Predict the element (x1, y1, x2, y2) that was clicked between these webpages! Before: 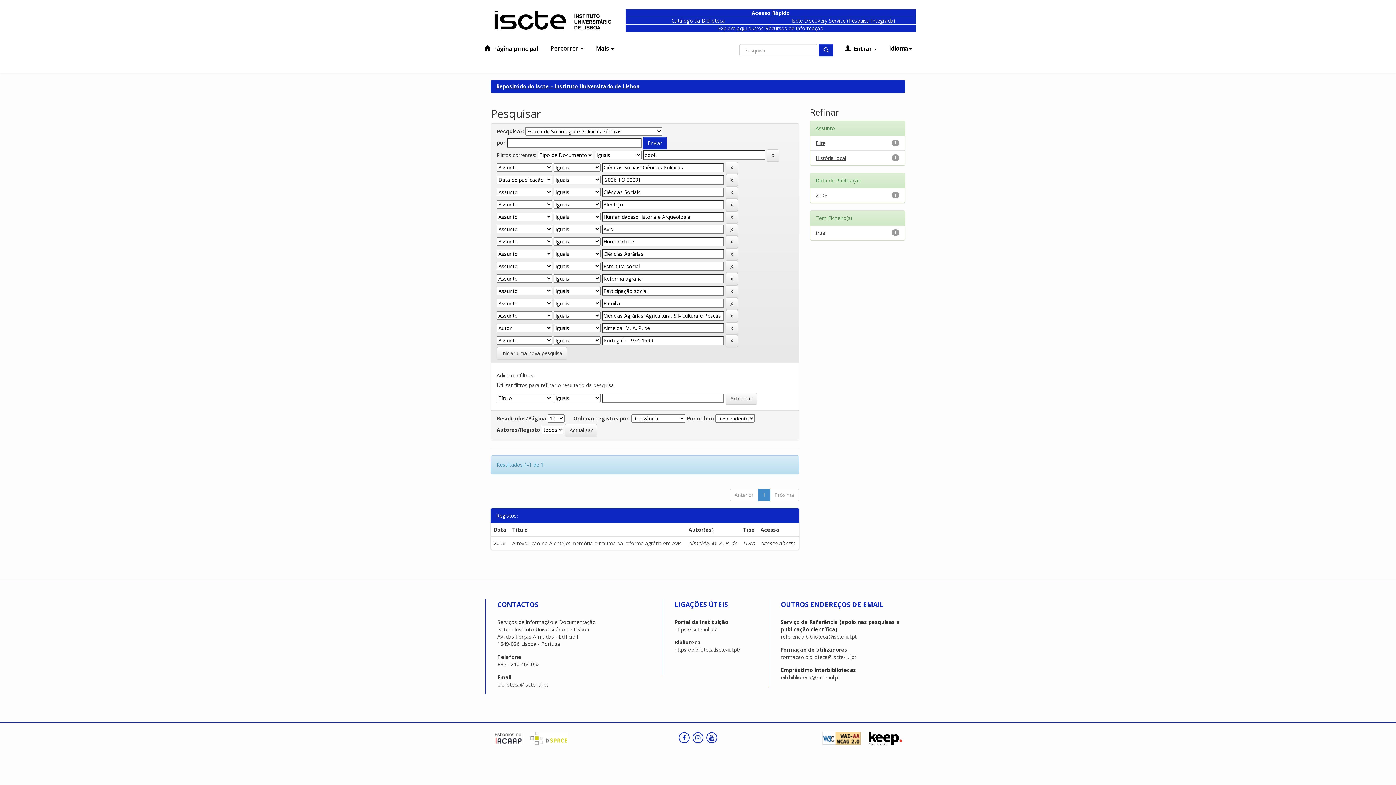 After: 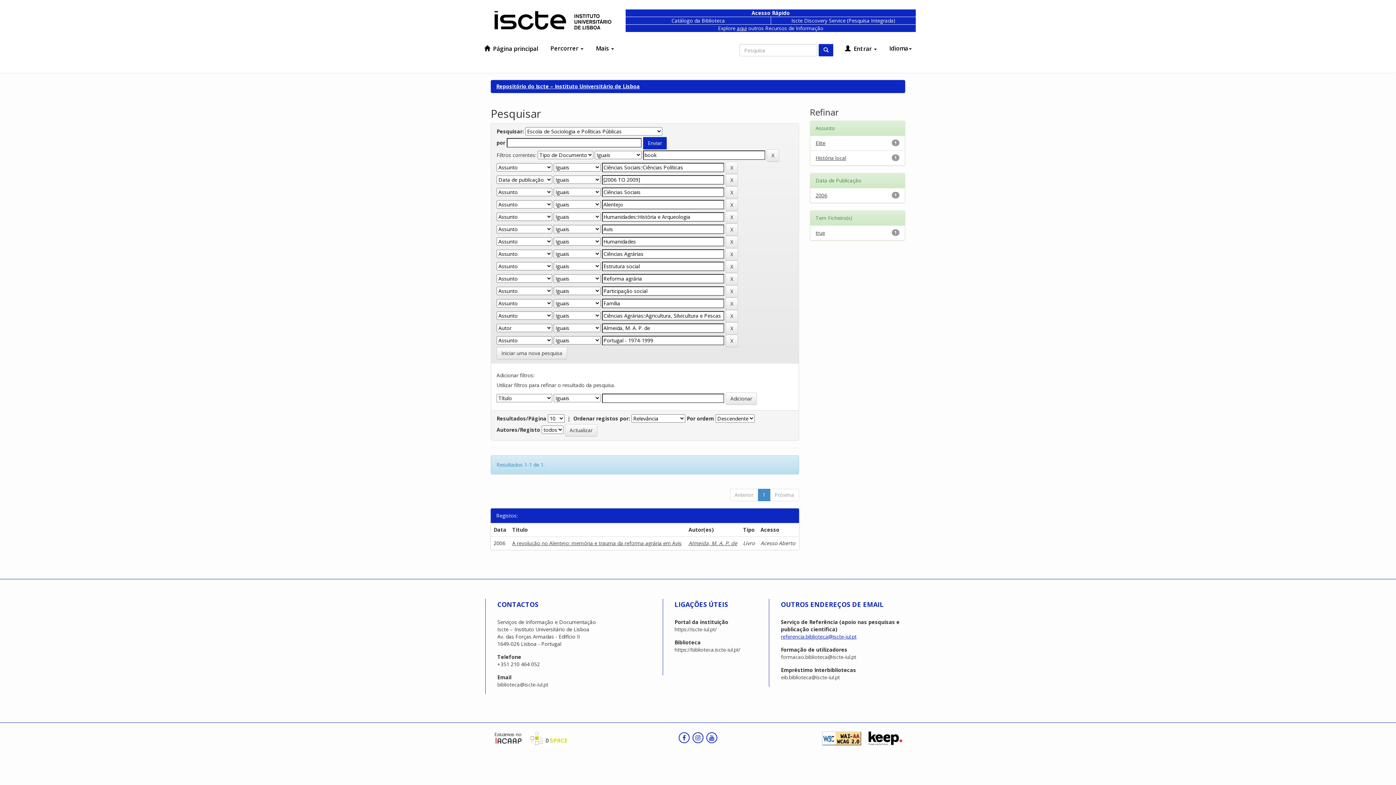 Action: bbox: (781, 633, 856, 640) label: referencia.biblioteca@iscte-iul.pt